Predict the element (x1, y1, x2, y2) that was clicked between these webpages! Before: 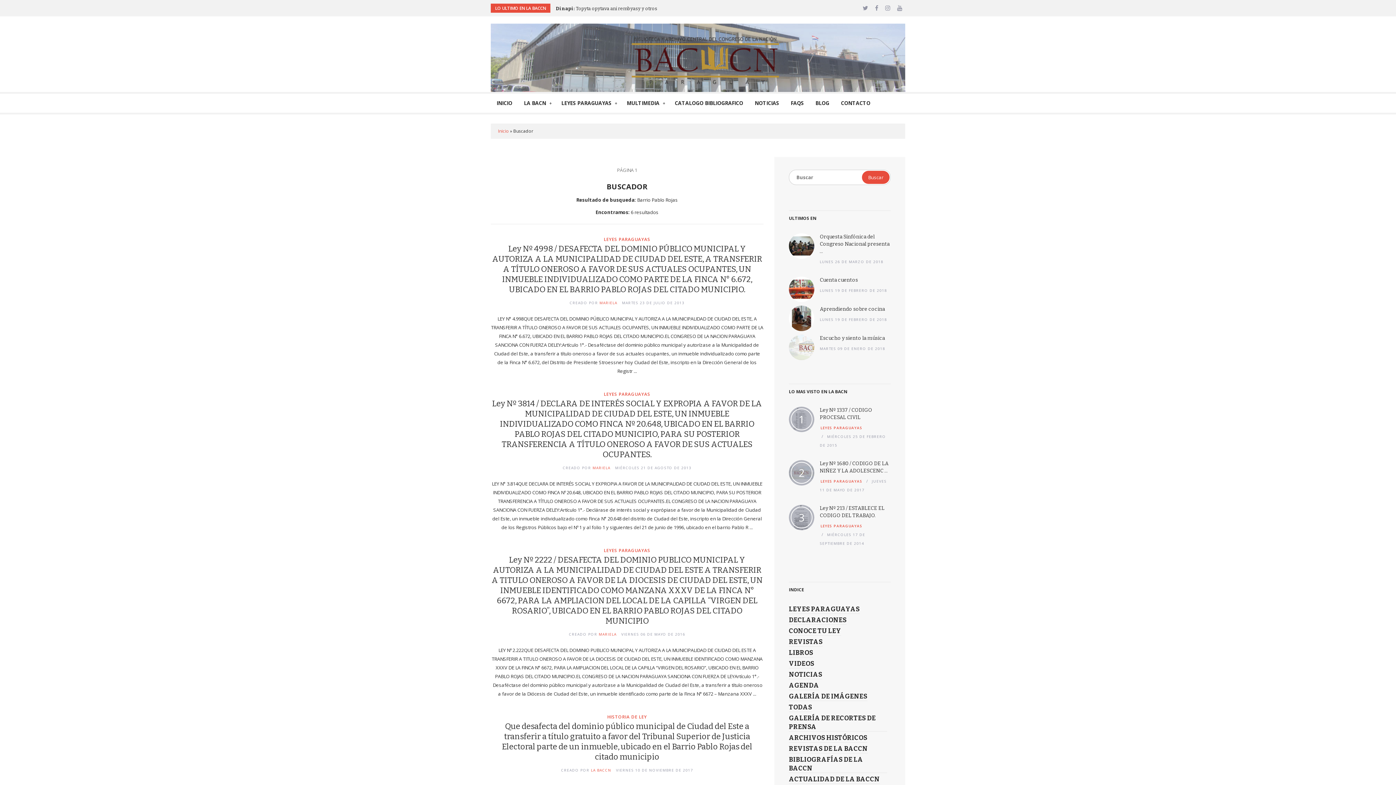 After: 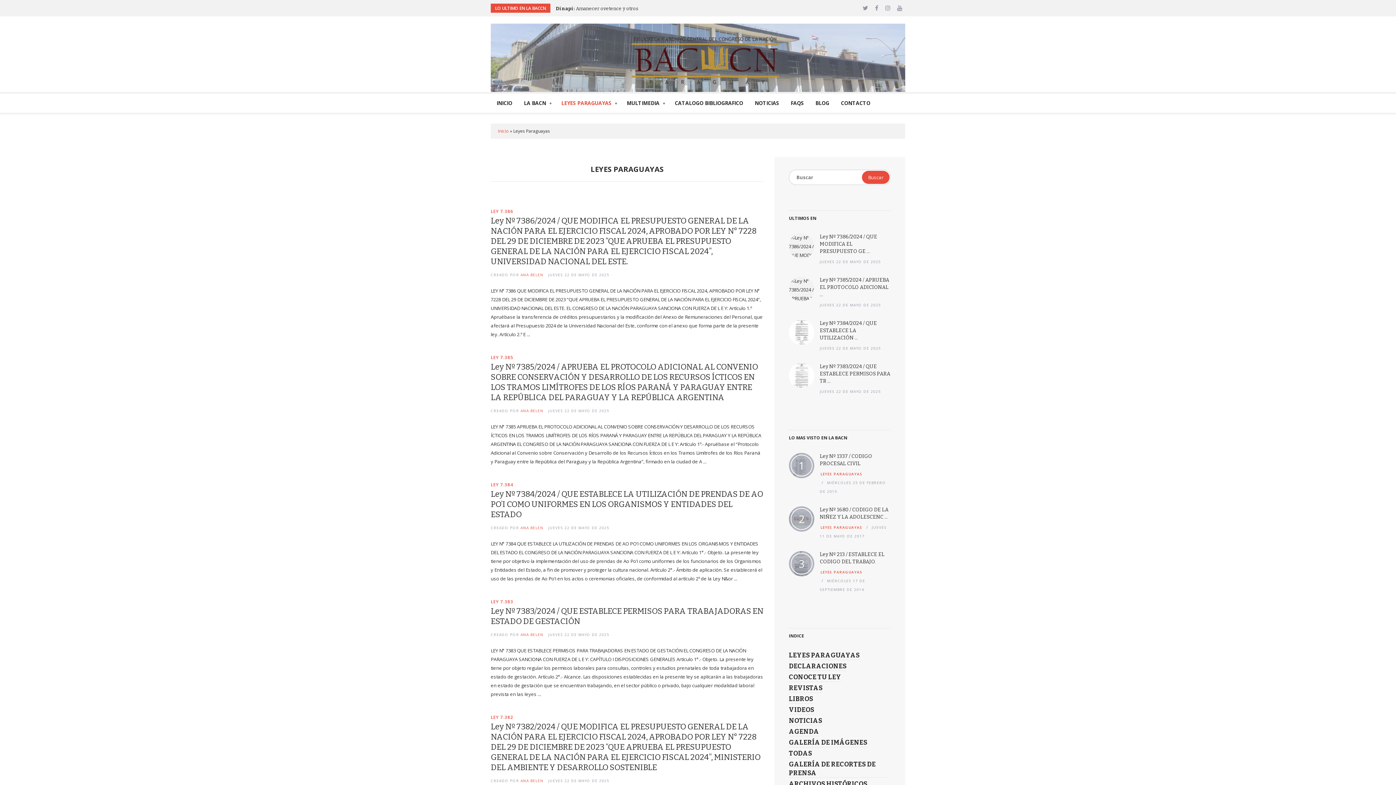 Action: bbox: (555, 93, 617, 112) label: LEYES PARAGUAYAS